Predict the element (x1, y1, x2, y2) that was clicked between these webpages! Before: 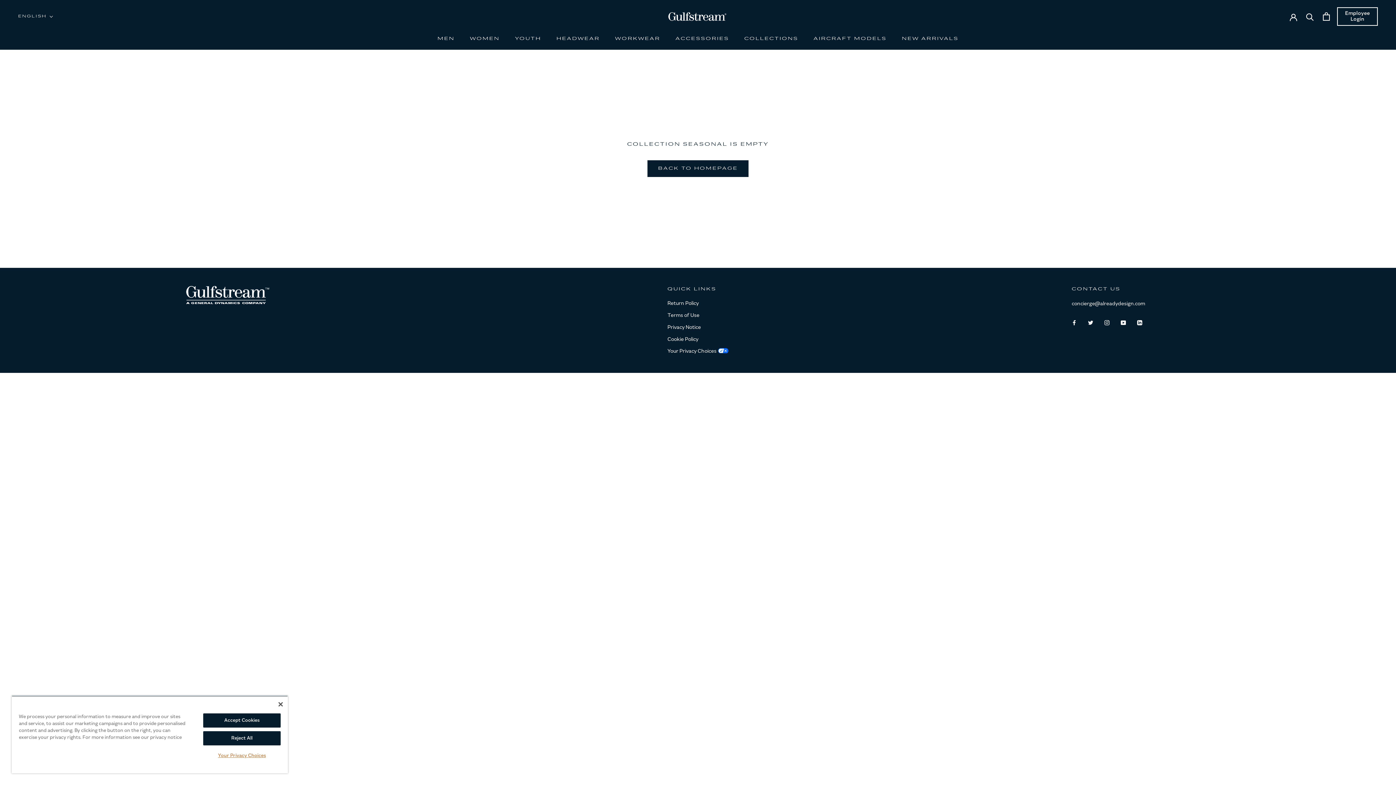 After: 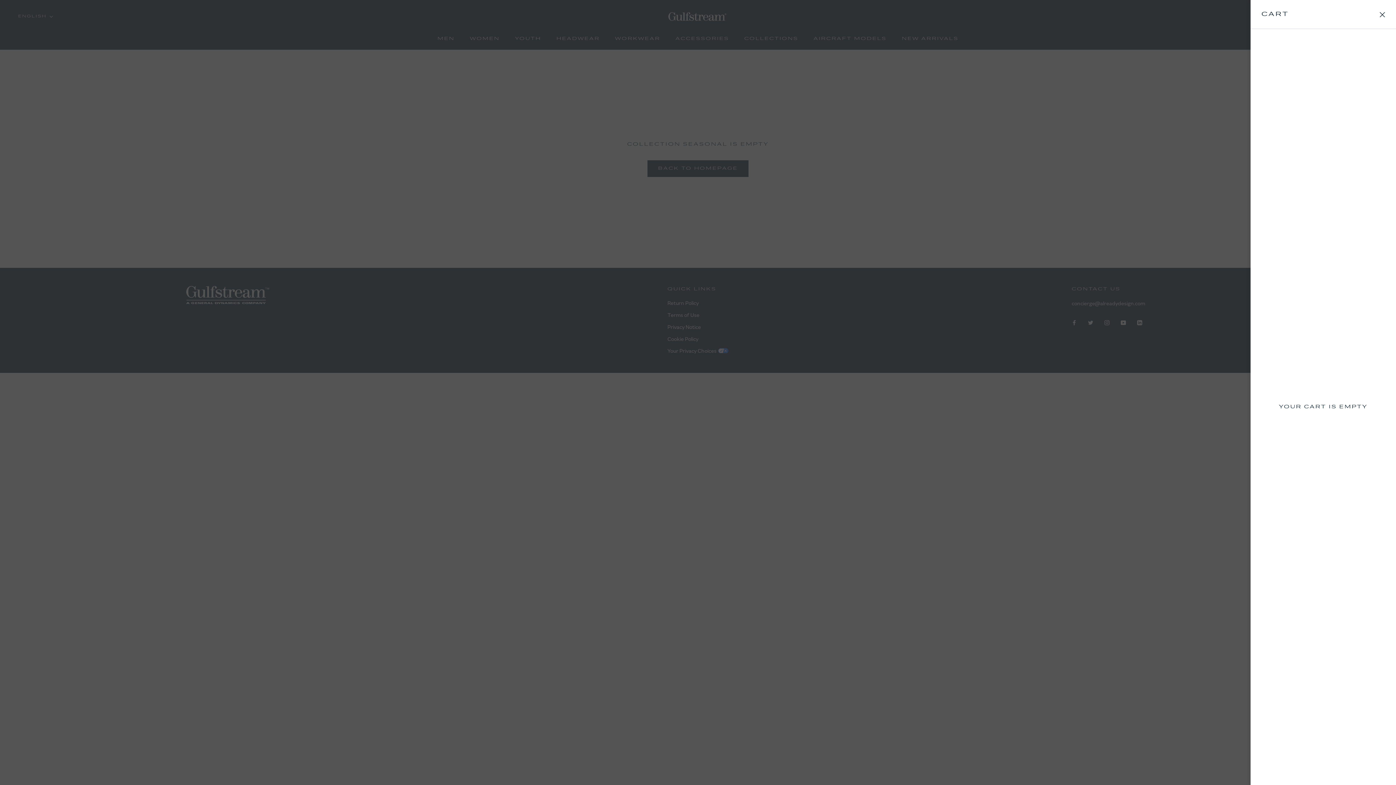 Action: bbox: (1323, 12, 1330, 20) label: Open cart